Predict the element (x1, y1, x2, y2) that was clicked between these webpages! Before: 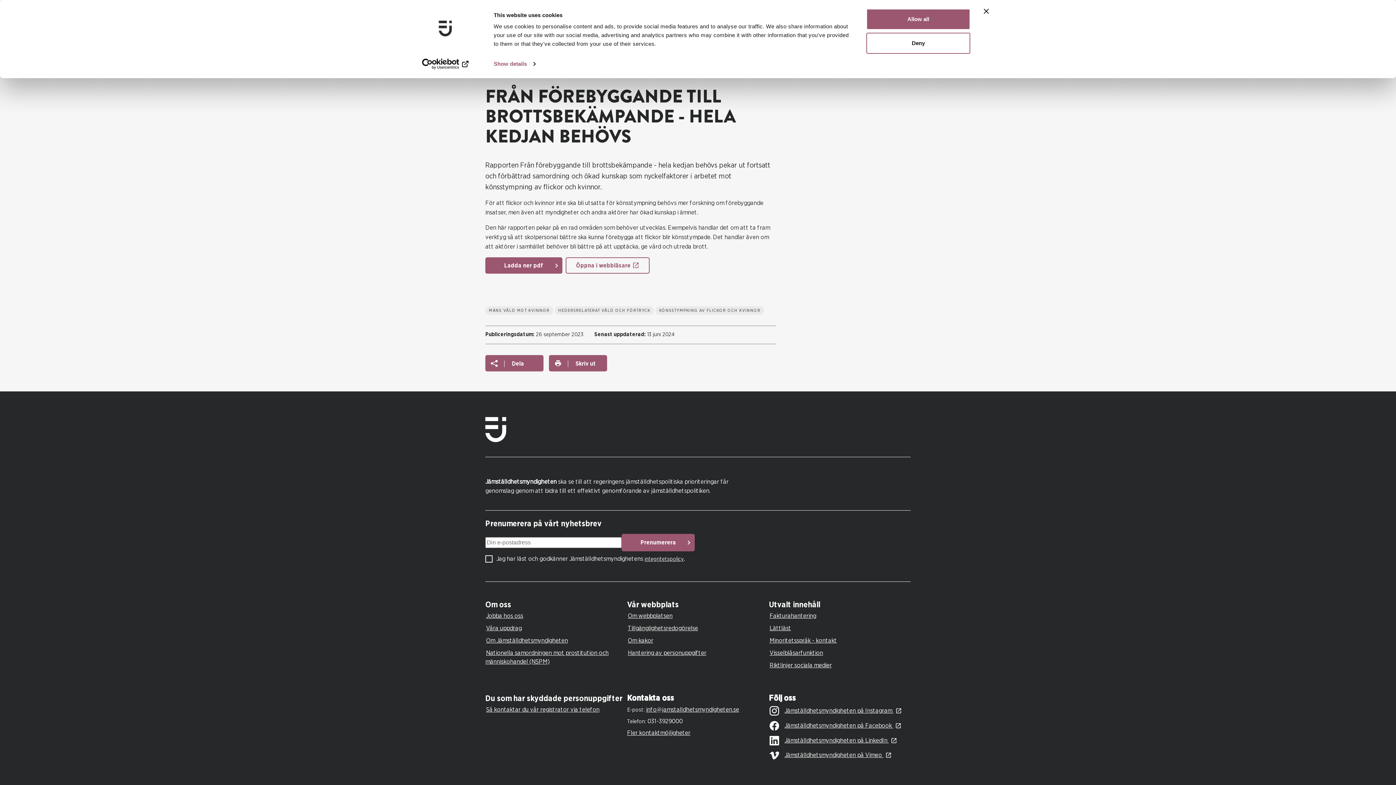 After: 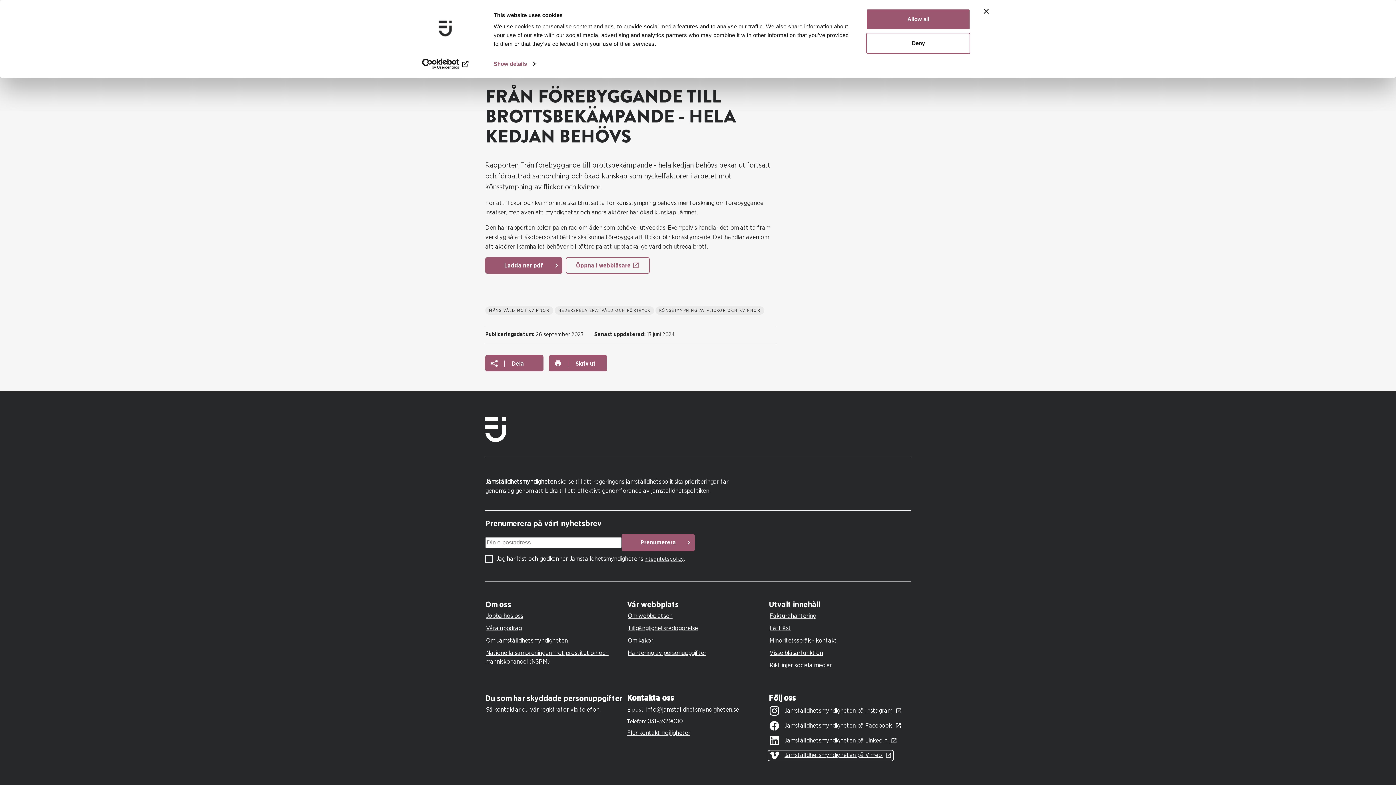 Action: bbox: (769, 751, 892, 760) label: Jämställdhetsmyndigheten på Vimeo 